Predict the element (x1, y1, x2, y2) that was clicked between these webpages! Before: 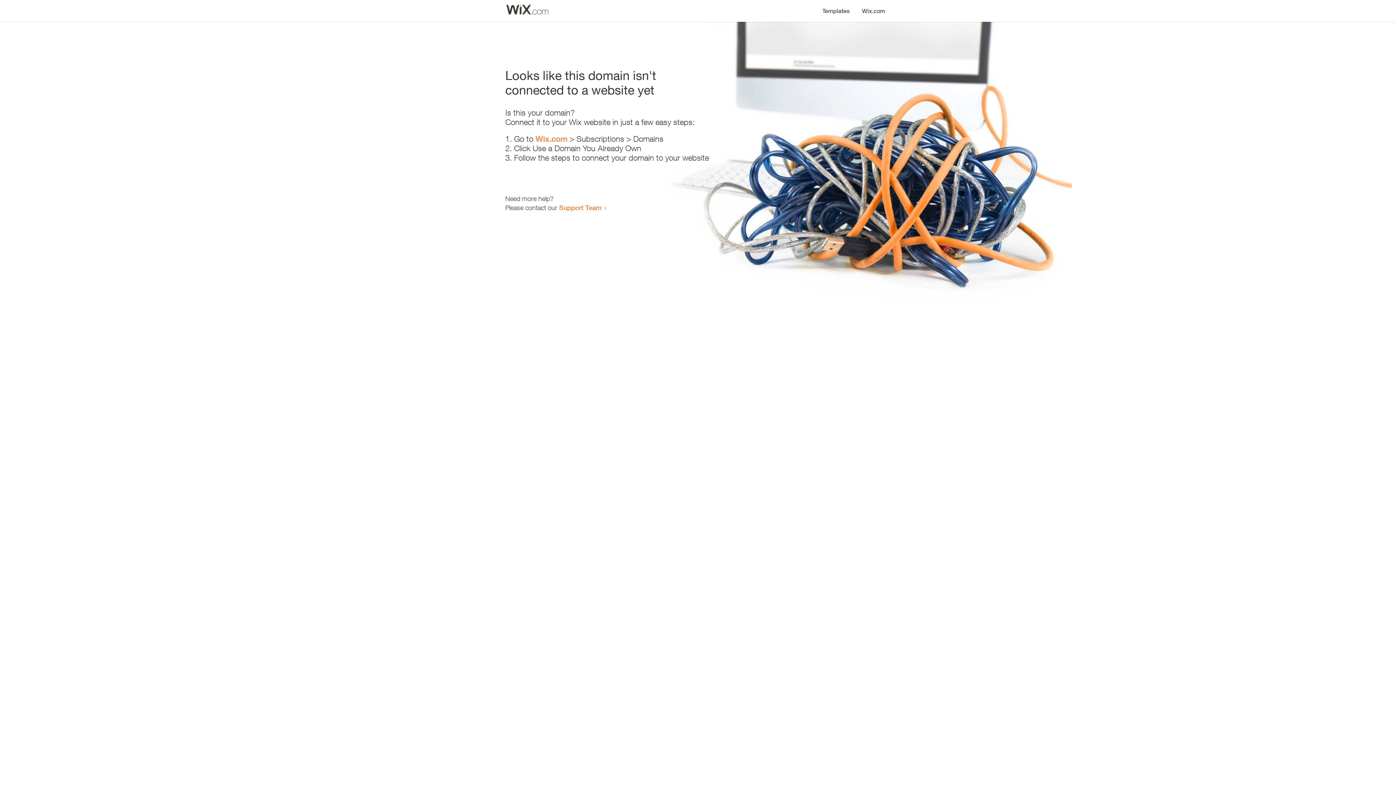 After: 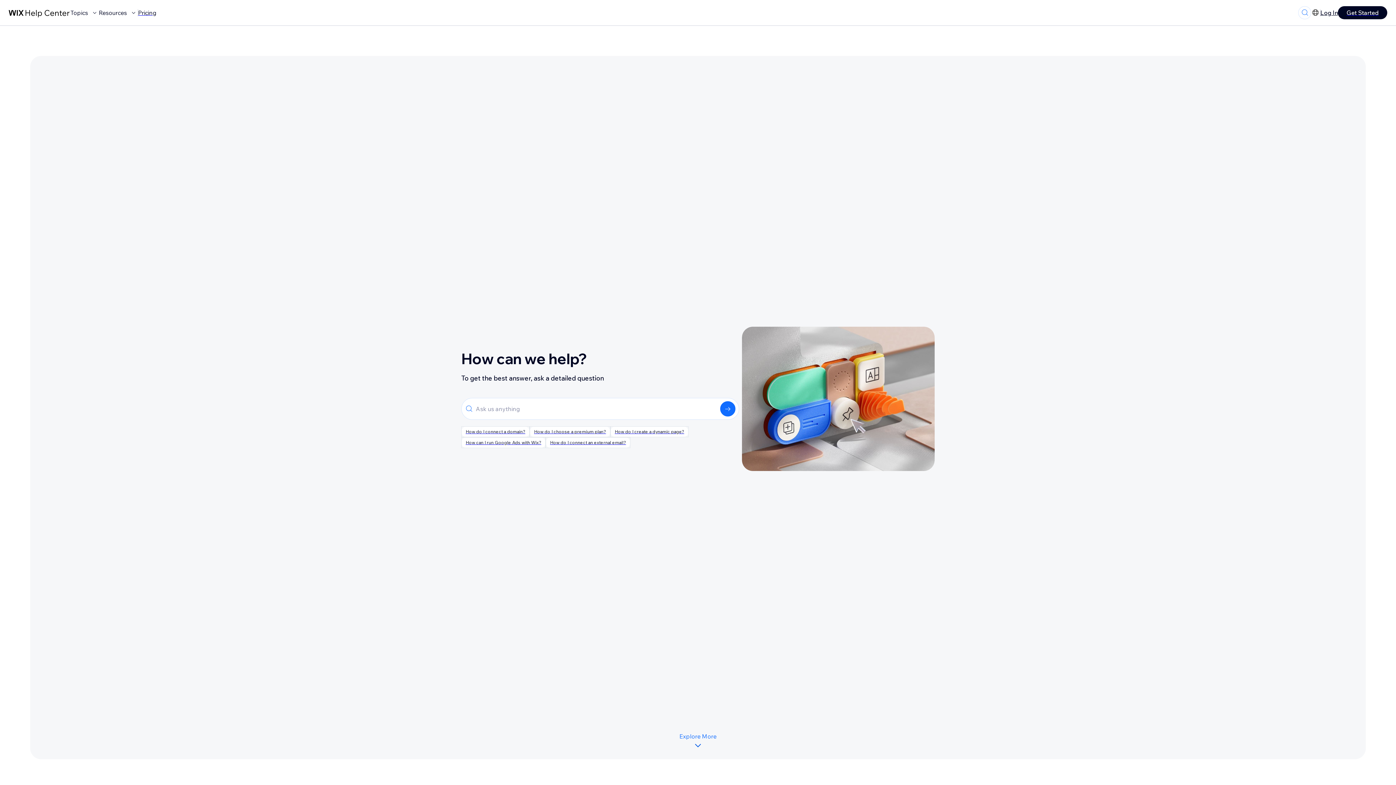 Action: label: Support Team bbox: (559, 203, 601, 211)